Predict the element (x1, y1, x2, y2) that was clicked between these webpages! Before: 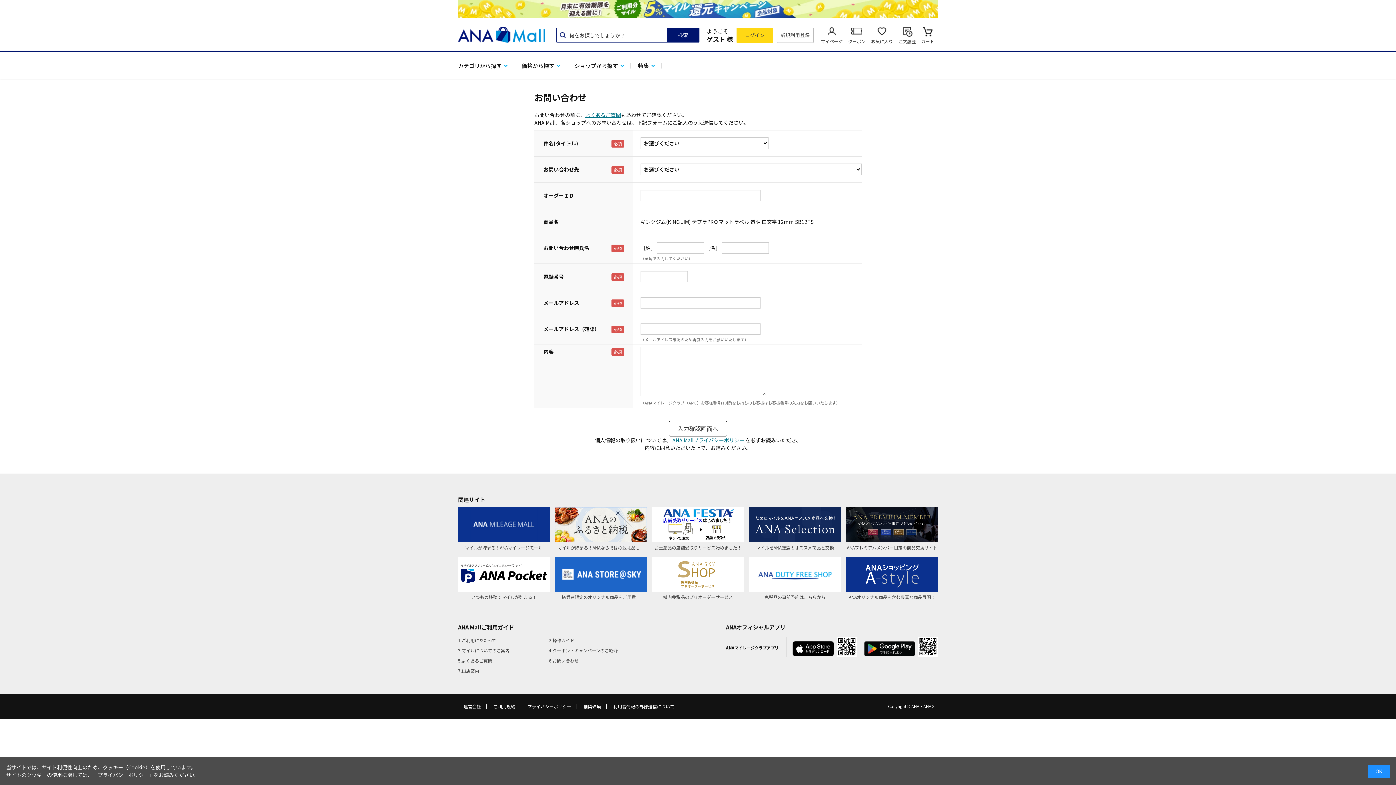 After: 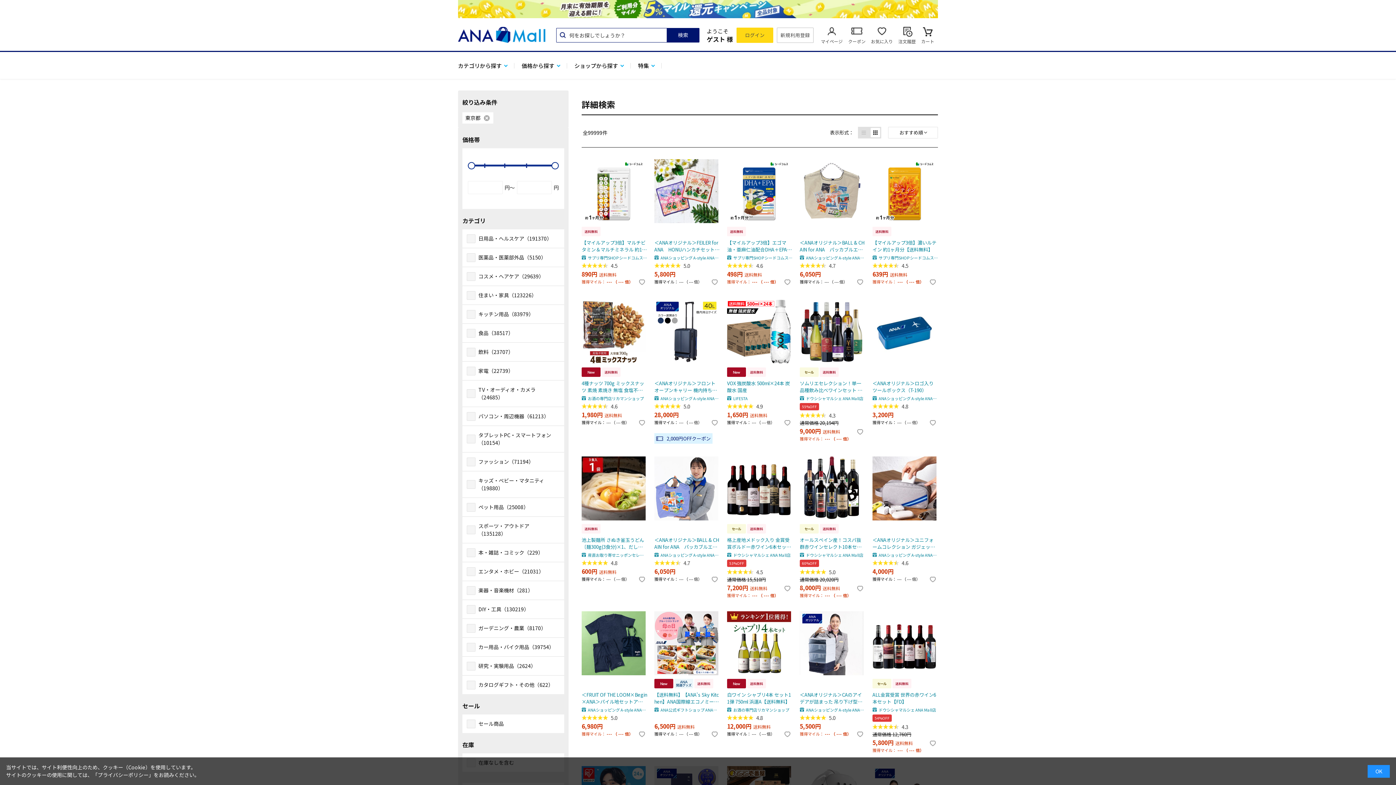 Action: label: 検索 bbox: (666, 27, 699, 42)